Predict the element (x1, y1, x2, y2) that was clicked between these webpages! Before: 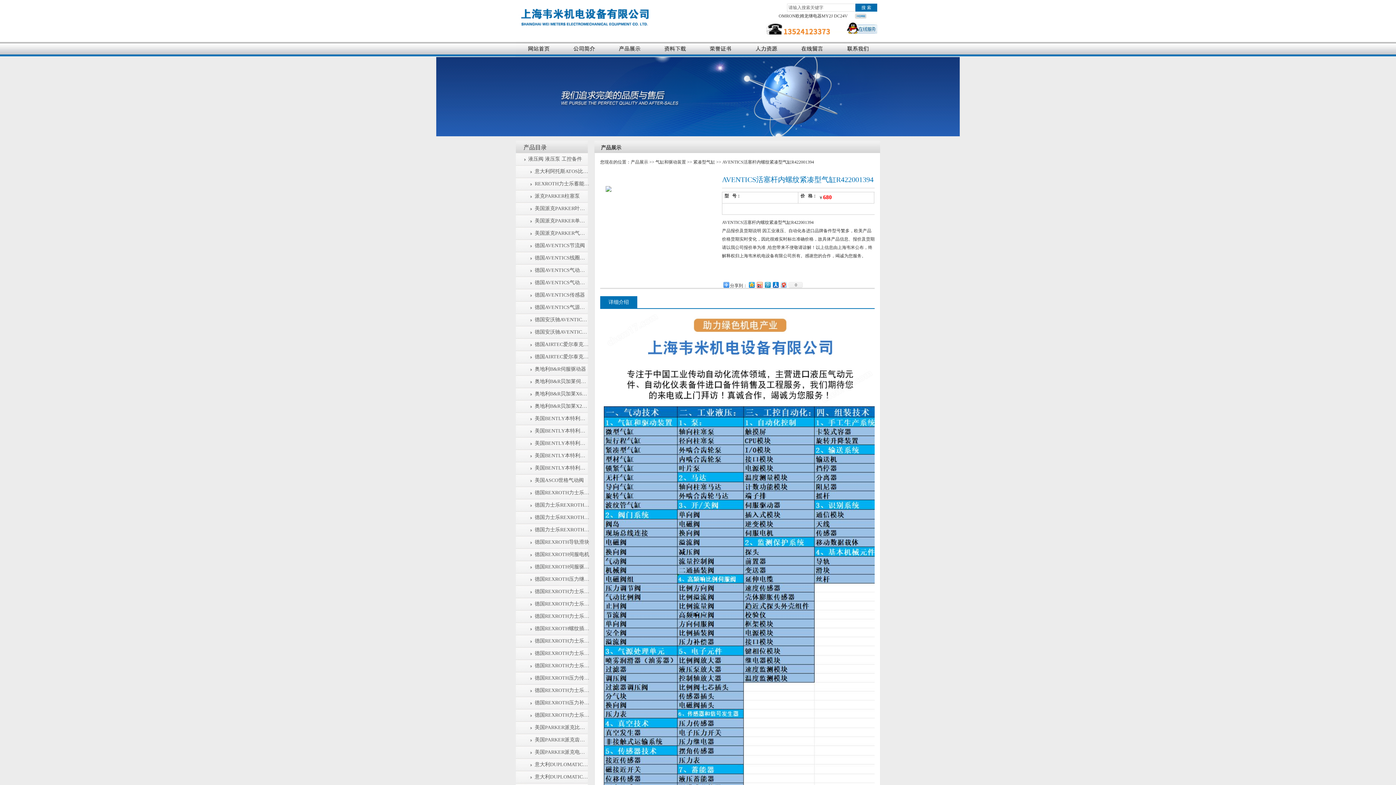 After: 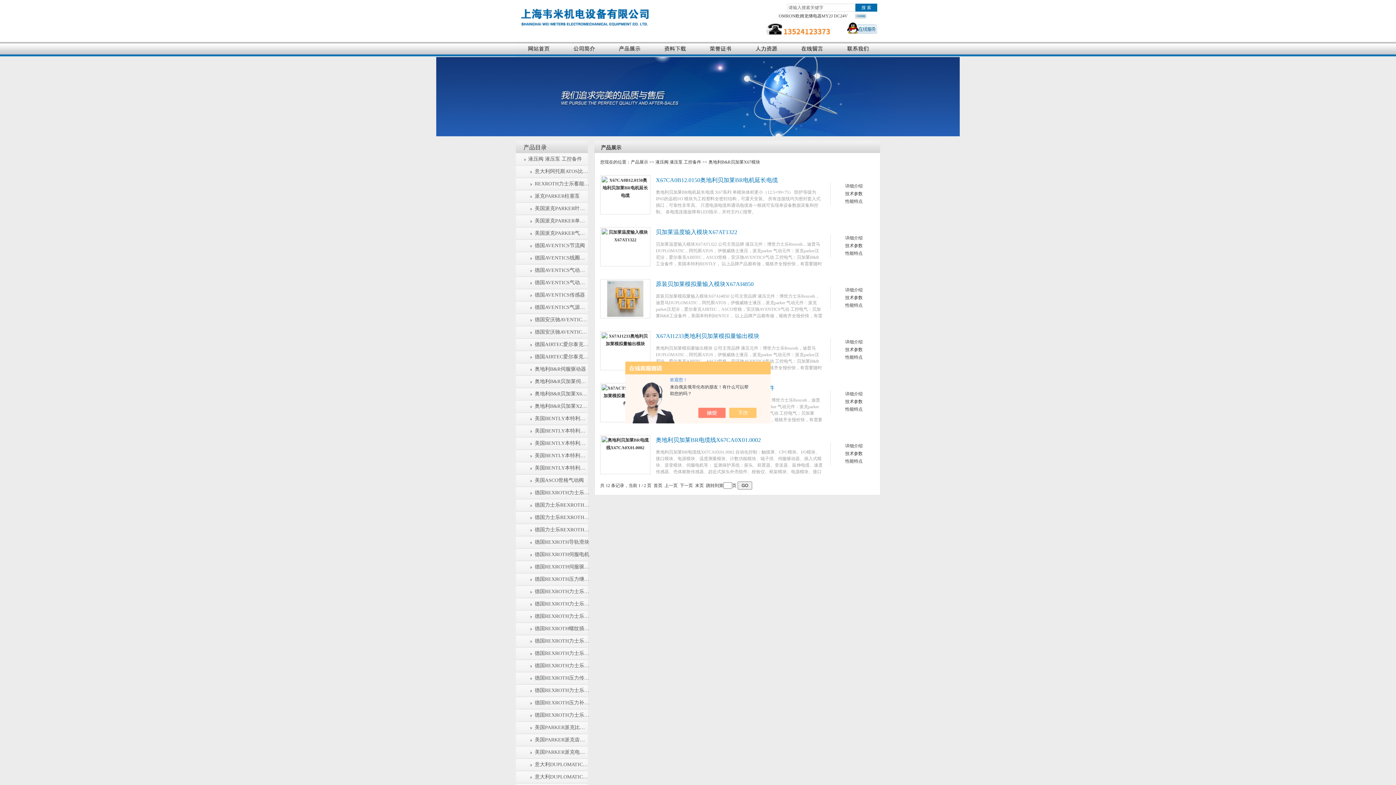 Action: bbox: (516, 388, 588, 400) label: 奥地利B&R贝加莱X67模块